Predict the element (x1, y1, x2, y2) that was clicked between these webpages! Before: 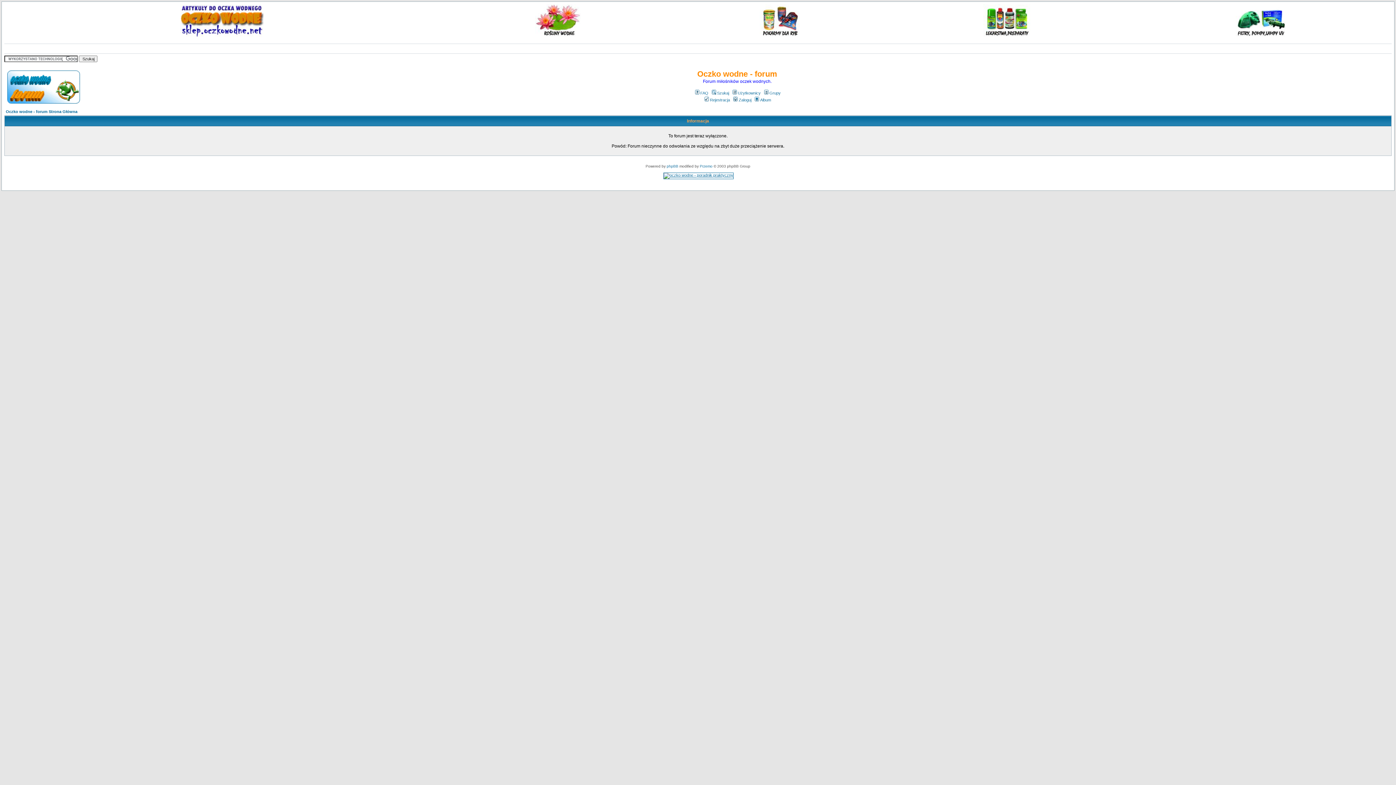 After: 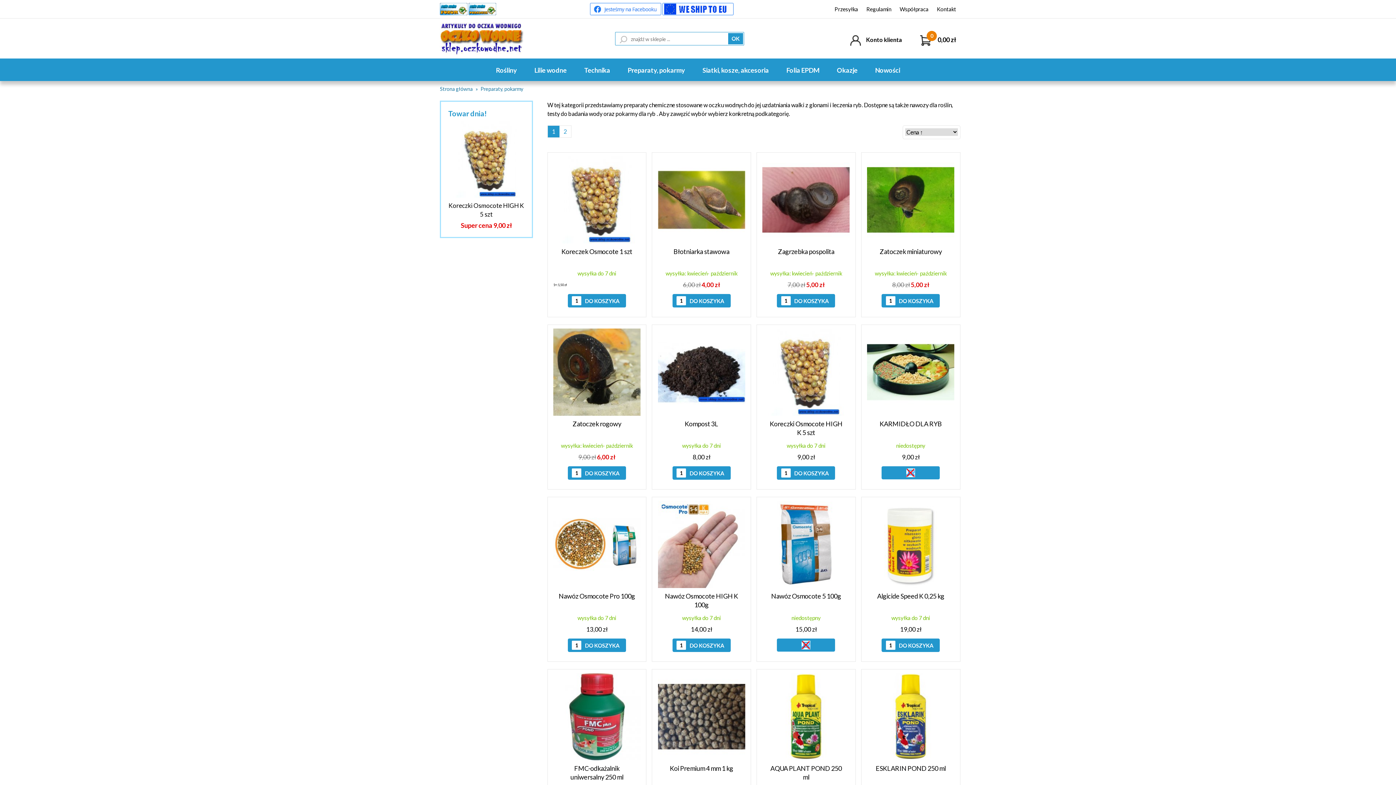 Action: bbox: (983, 33, 1030, 37)